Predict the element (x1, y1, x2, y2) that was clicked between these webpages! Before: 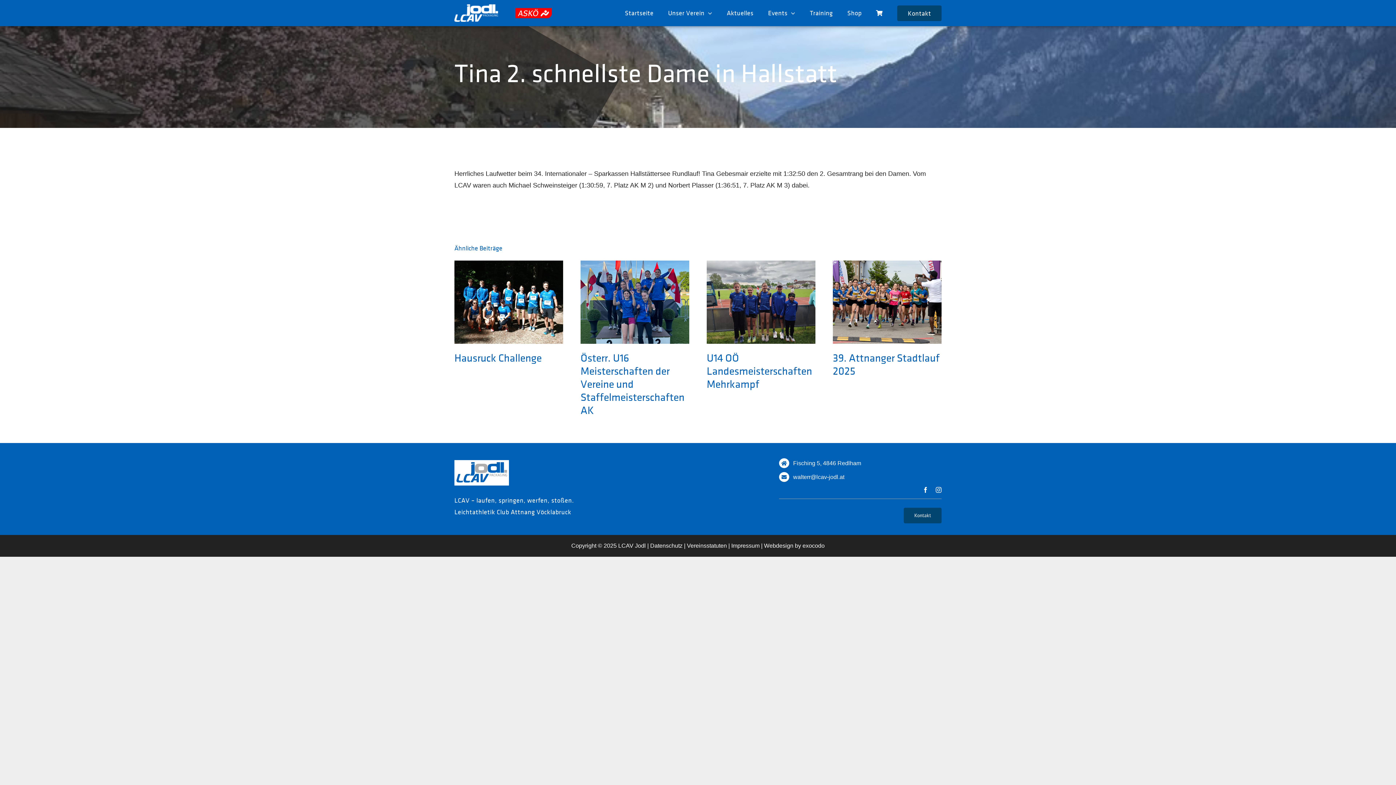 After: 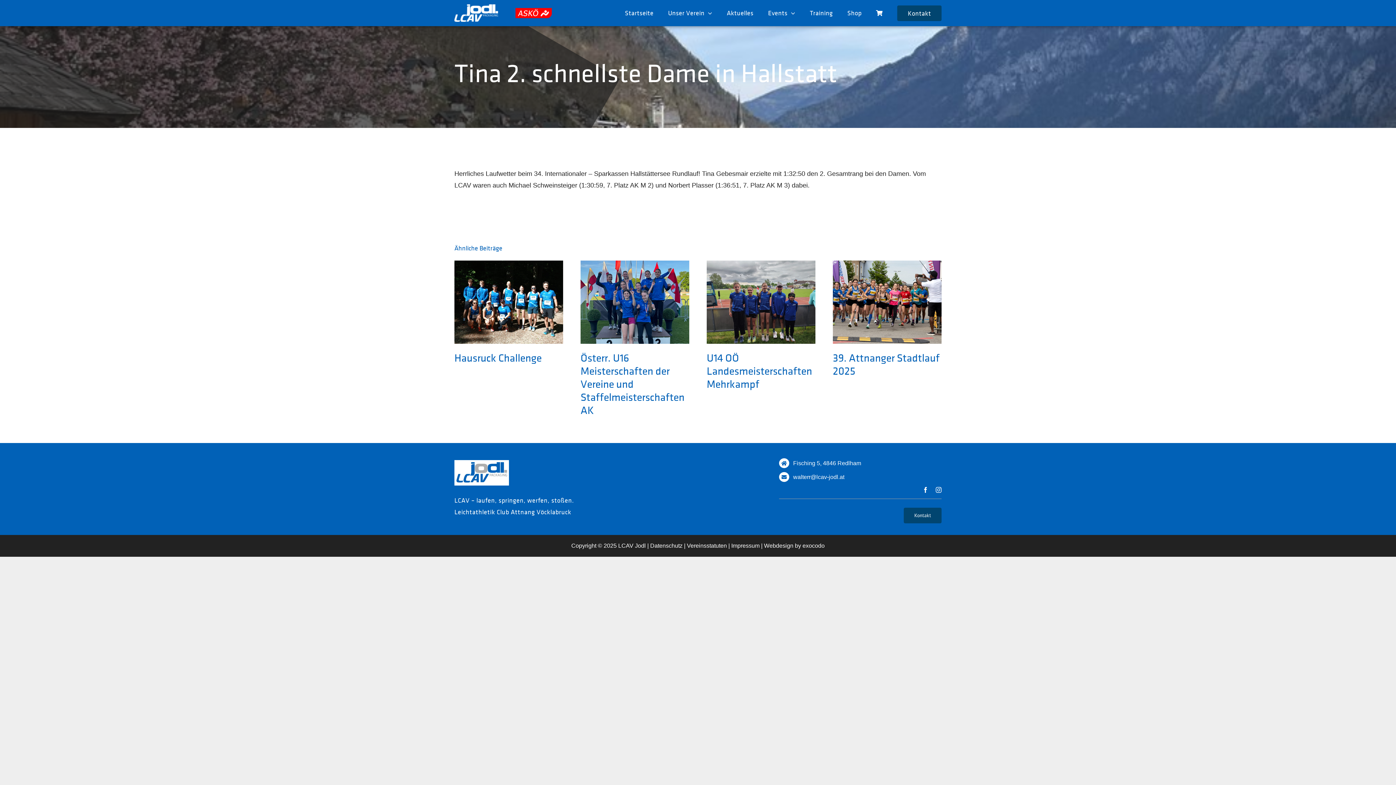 Action: bbox: (764, 542, 824, 549) label: Webdesign by exocodo